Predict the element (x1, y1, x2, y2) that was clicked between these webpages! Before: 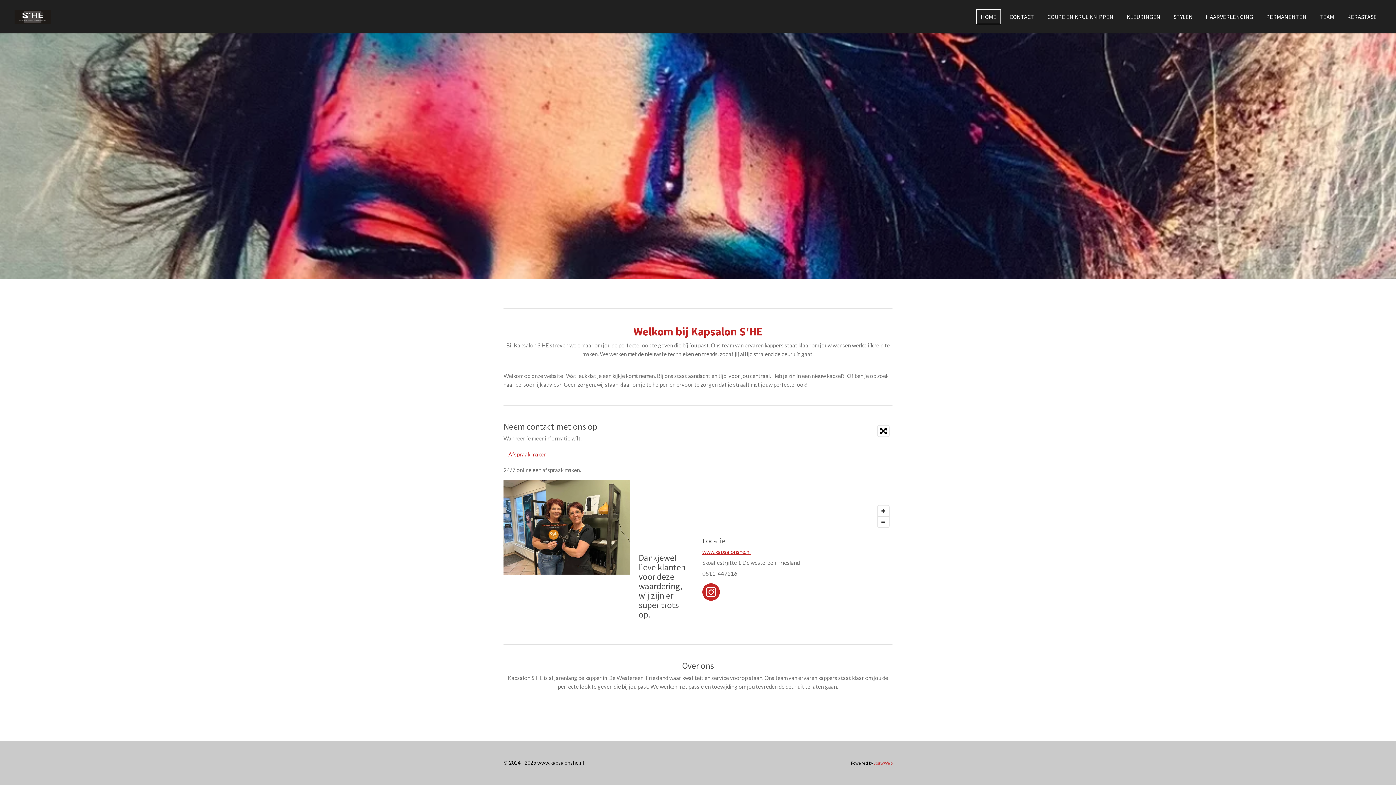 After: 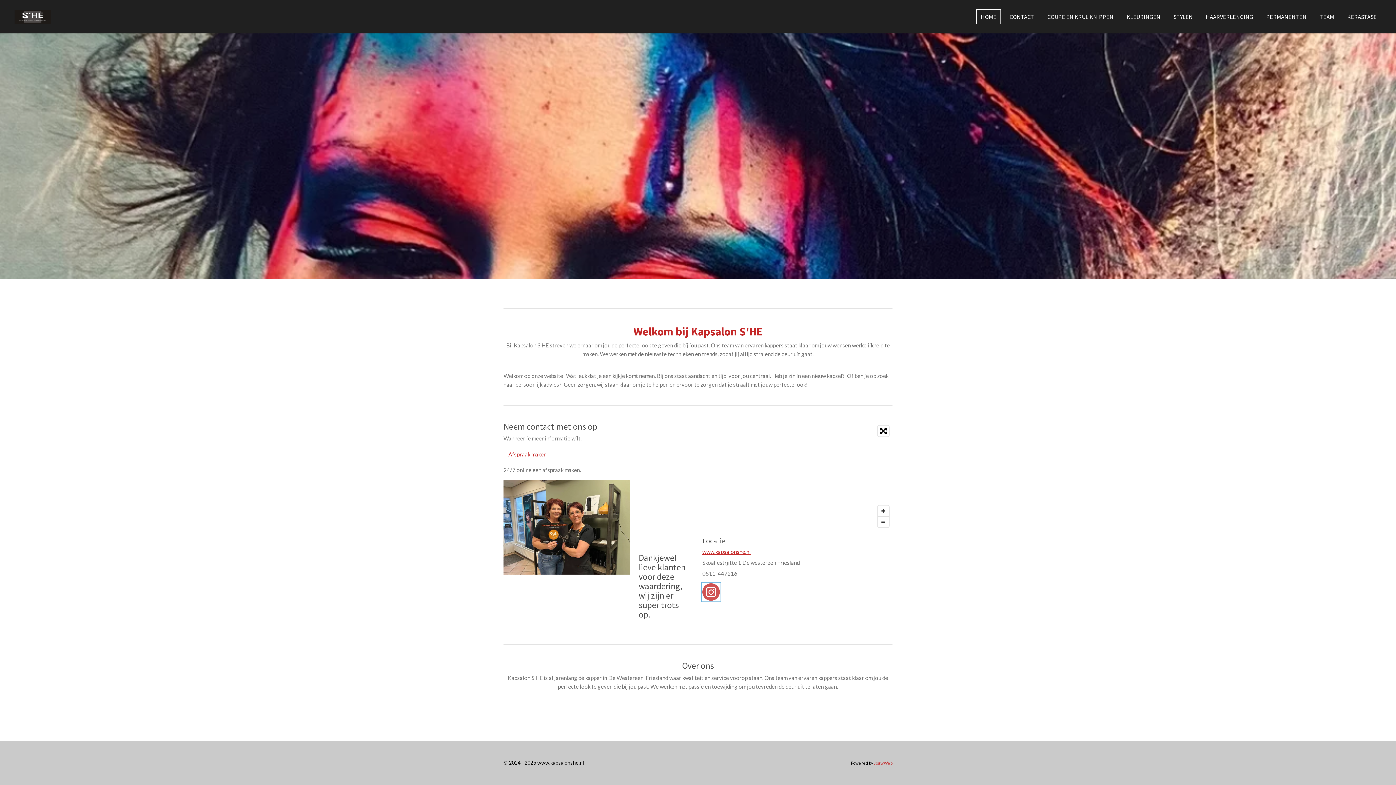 Action: bbox: (702, 583, 719, 600)